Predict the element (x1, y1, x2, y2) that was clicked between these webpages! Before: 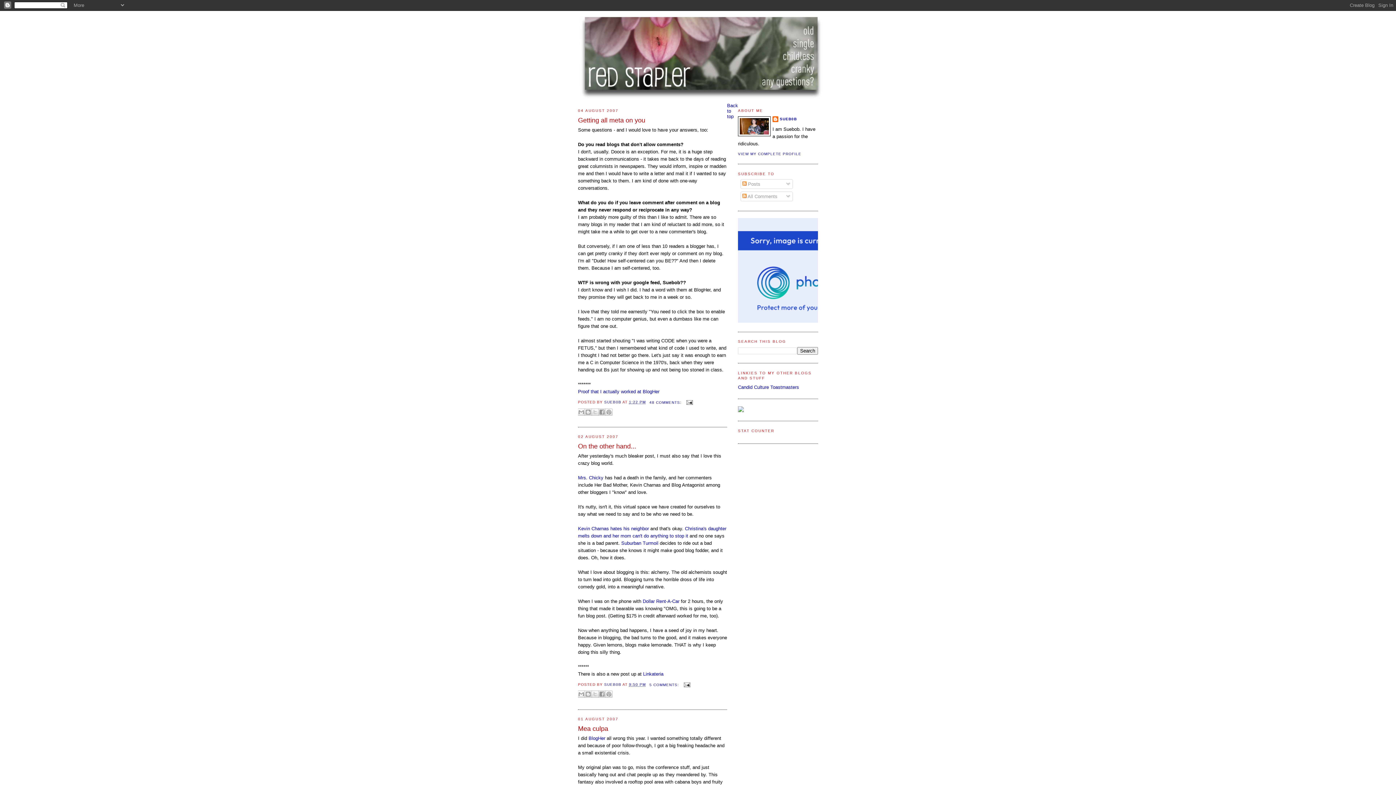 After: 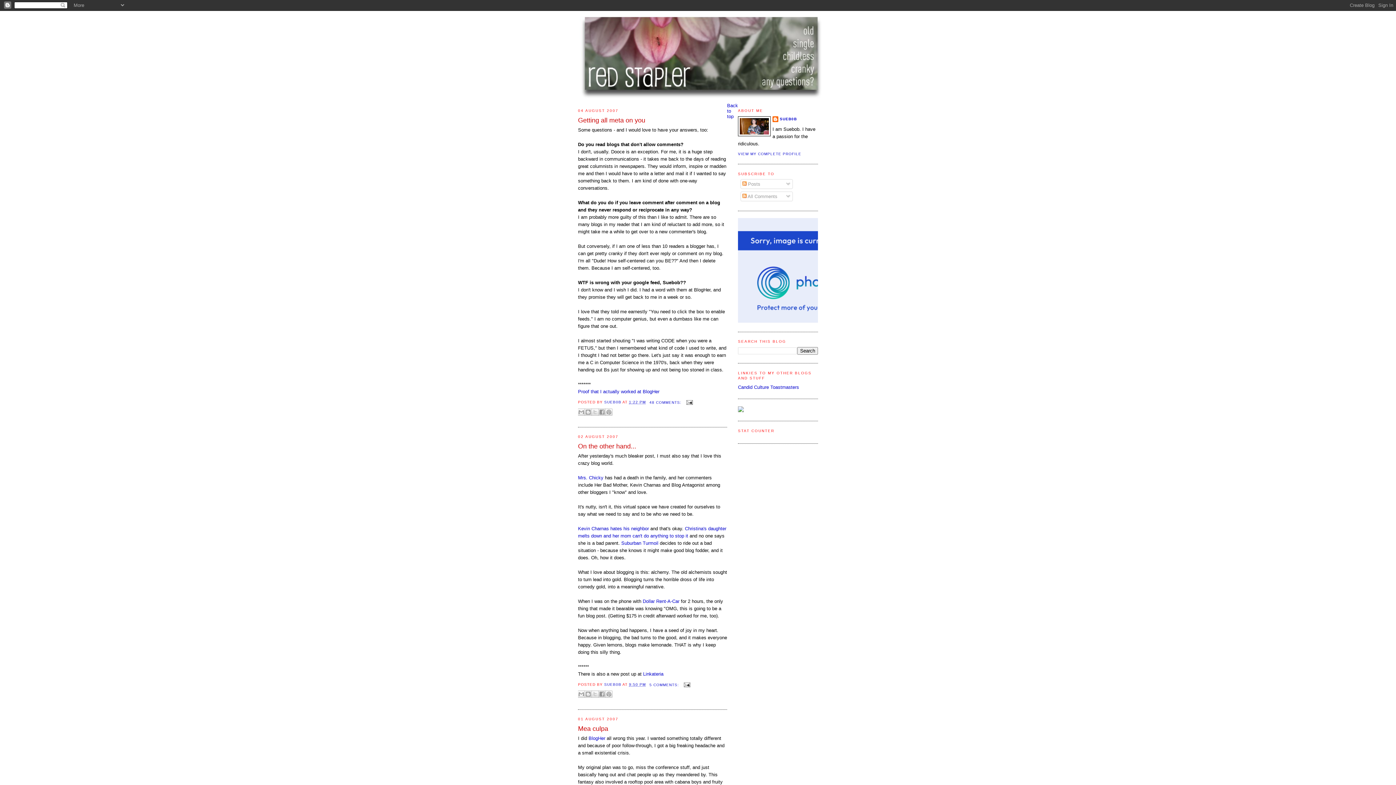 Action: bbox: (738, 318, 895, 324)